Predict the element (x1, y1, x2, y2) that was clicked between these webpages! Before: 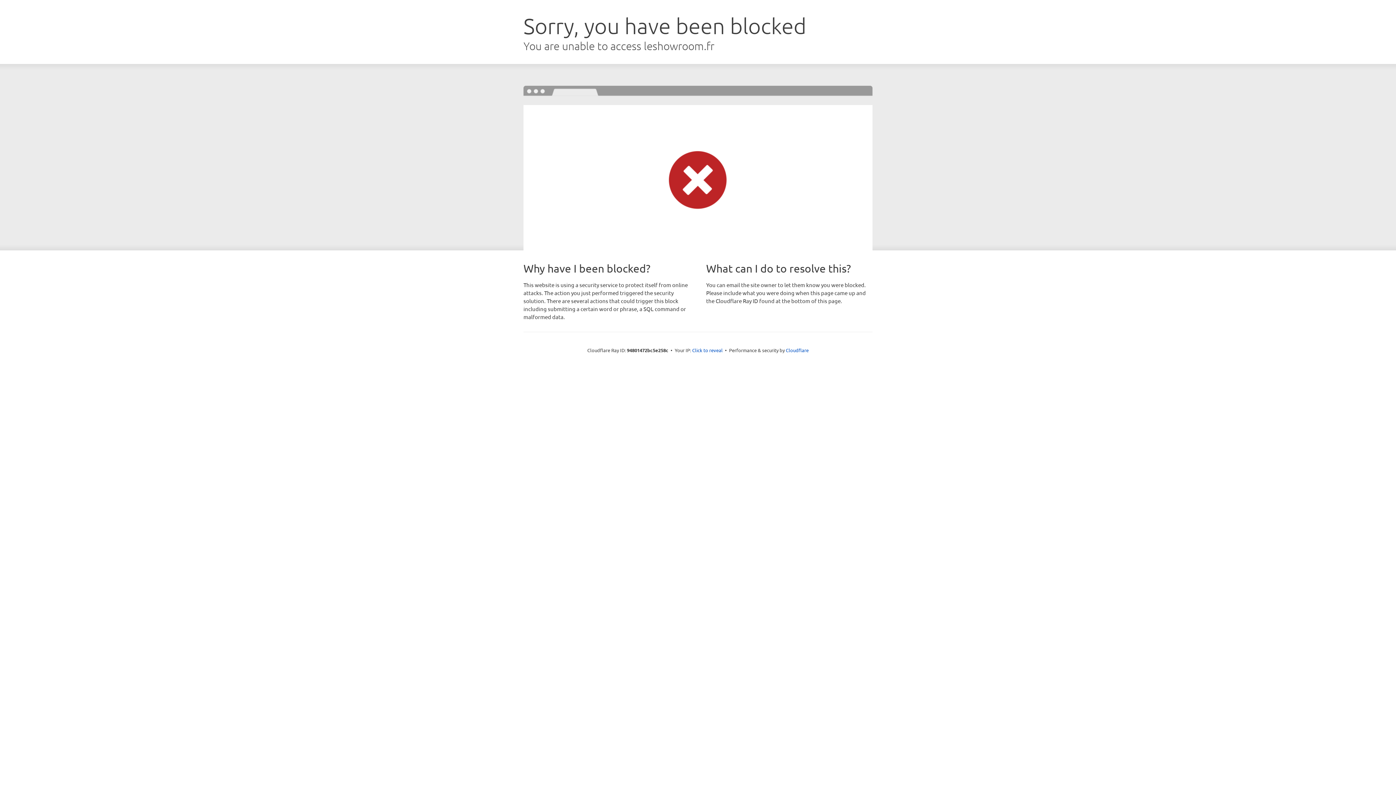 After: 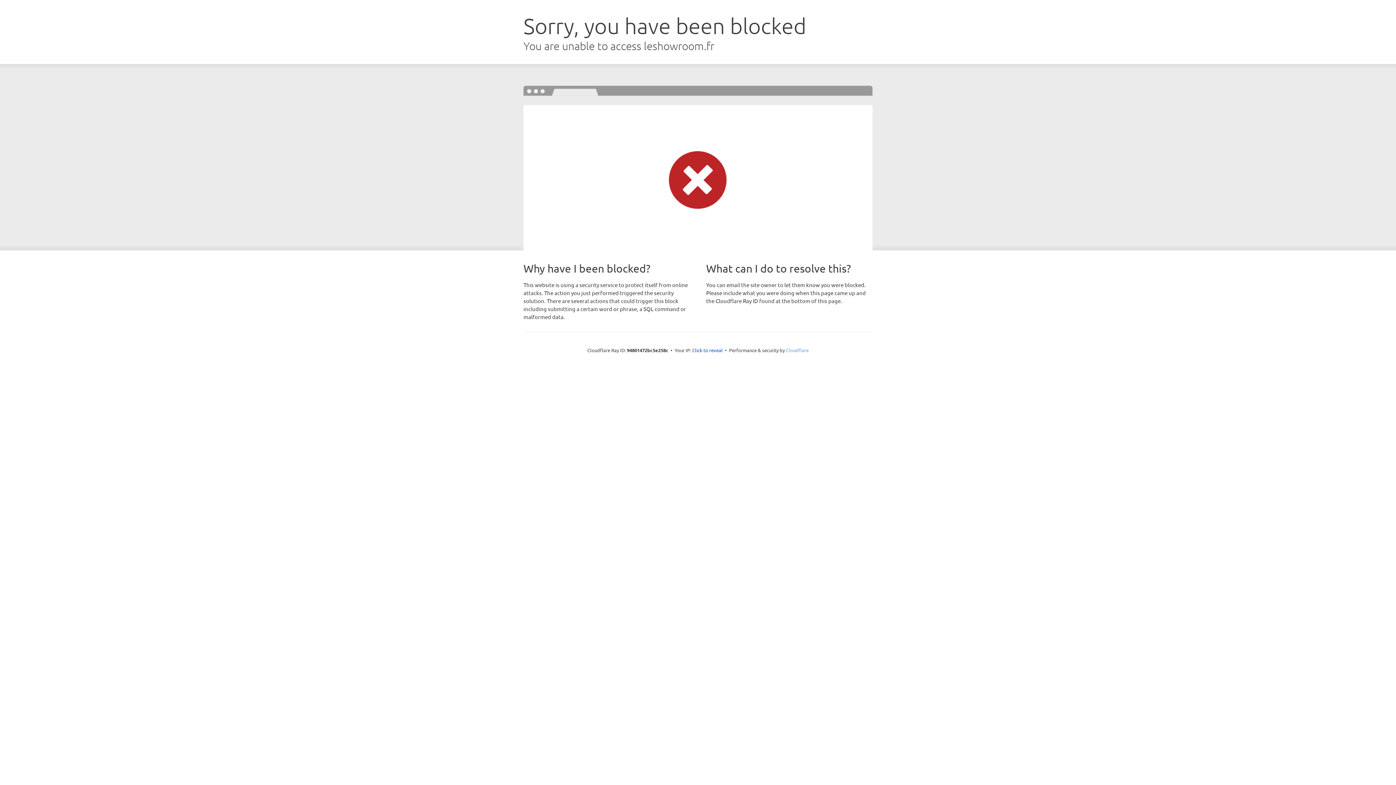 Action: bbox: (786, 347, 808, 353) label: Cloudflare